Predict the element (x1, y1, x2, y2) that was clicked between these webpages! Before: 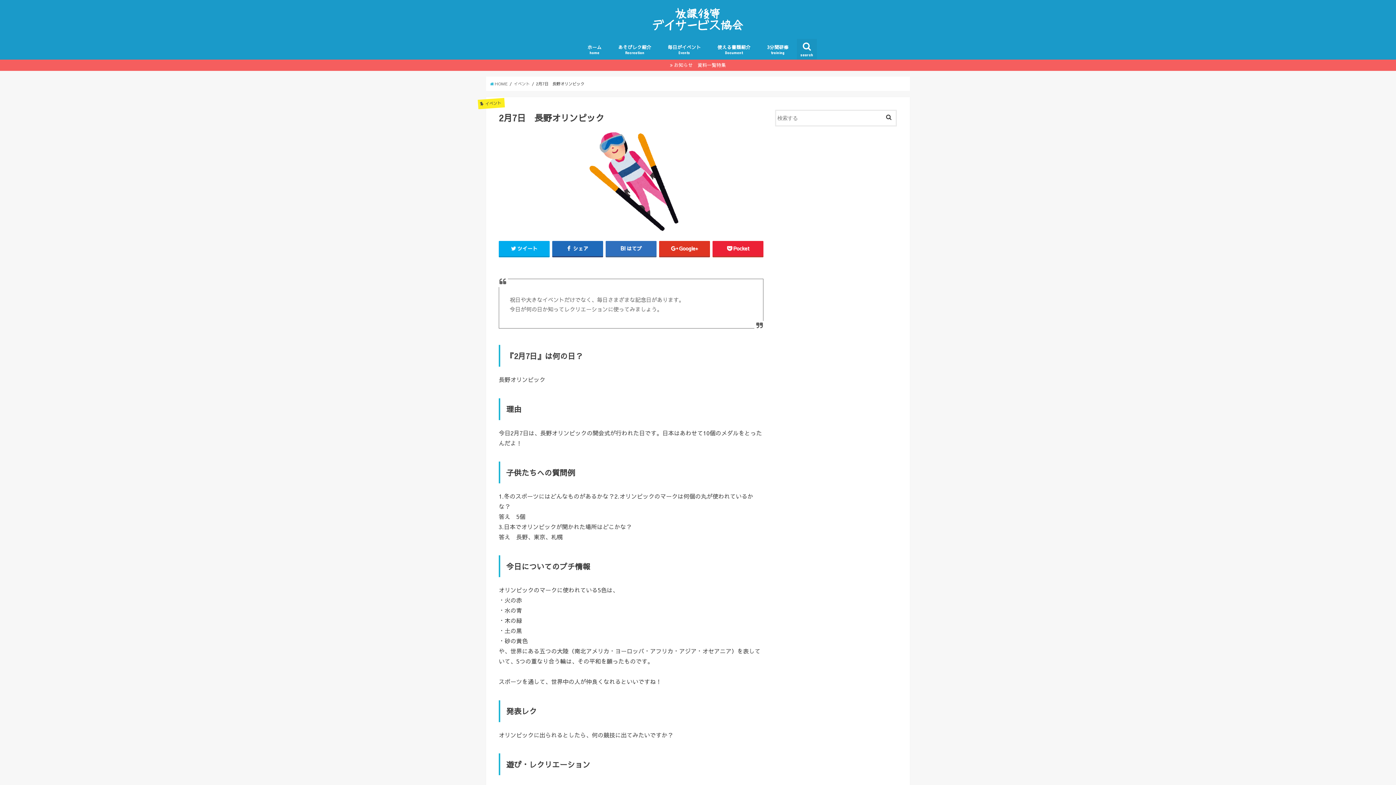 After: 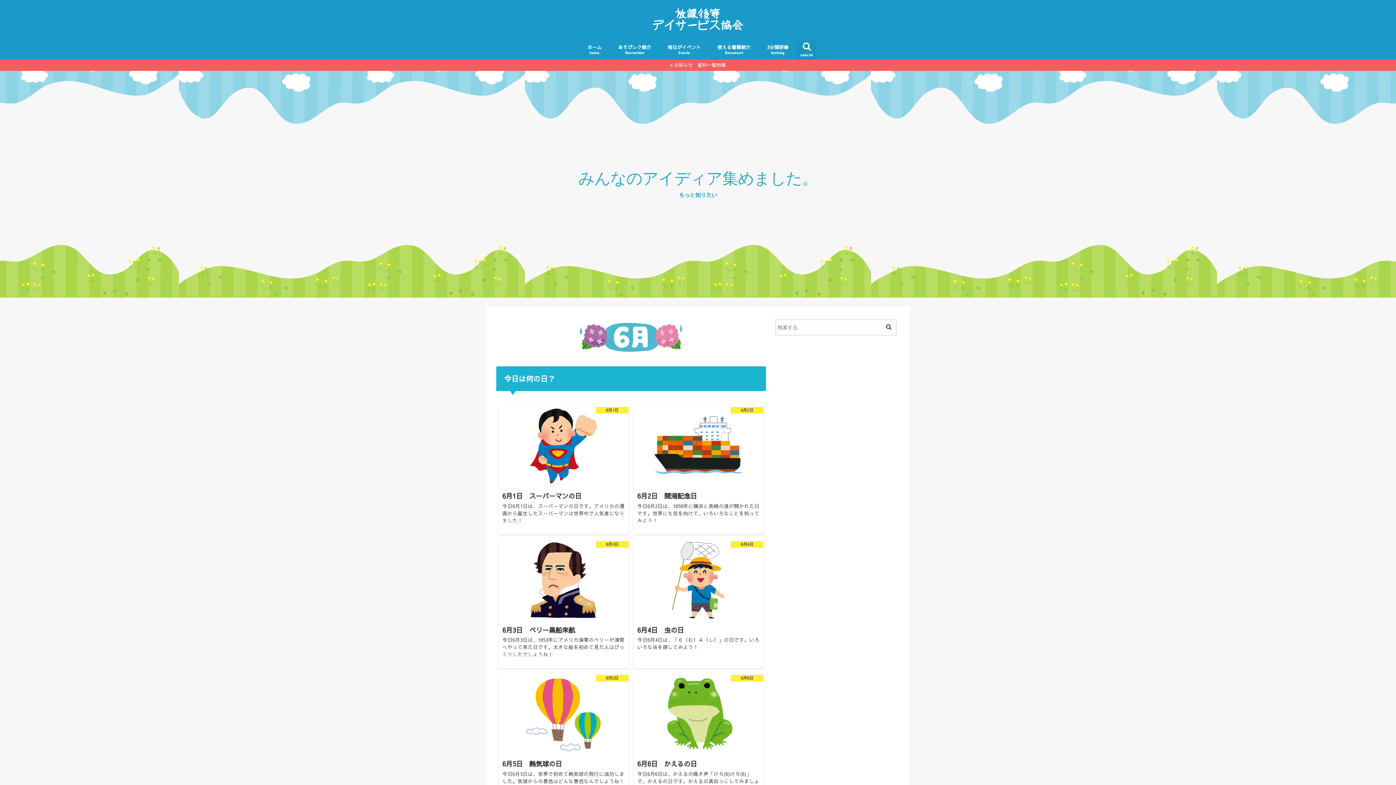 Action: bbox: (579, 39, 610, 59) label: ホーム
home